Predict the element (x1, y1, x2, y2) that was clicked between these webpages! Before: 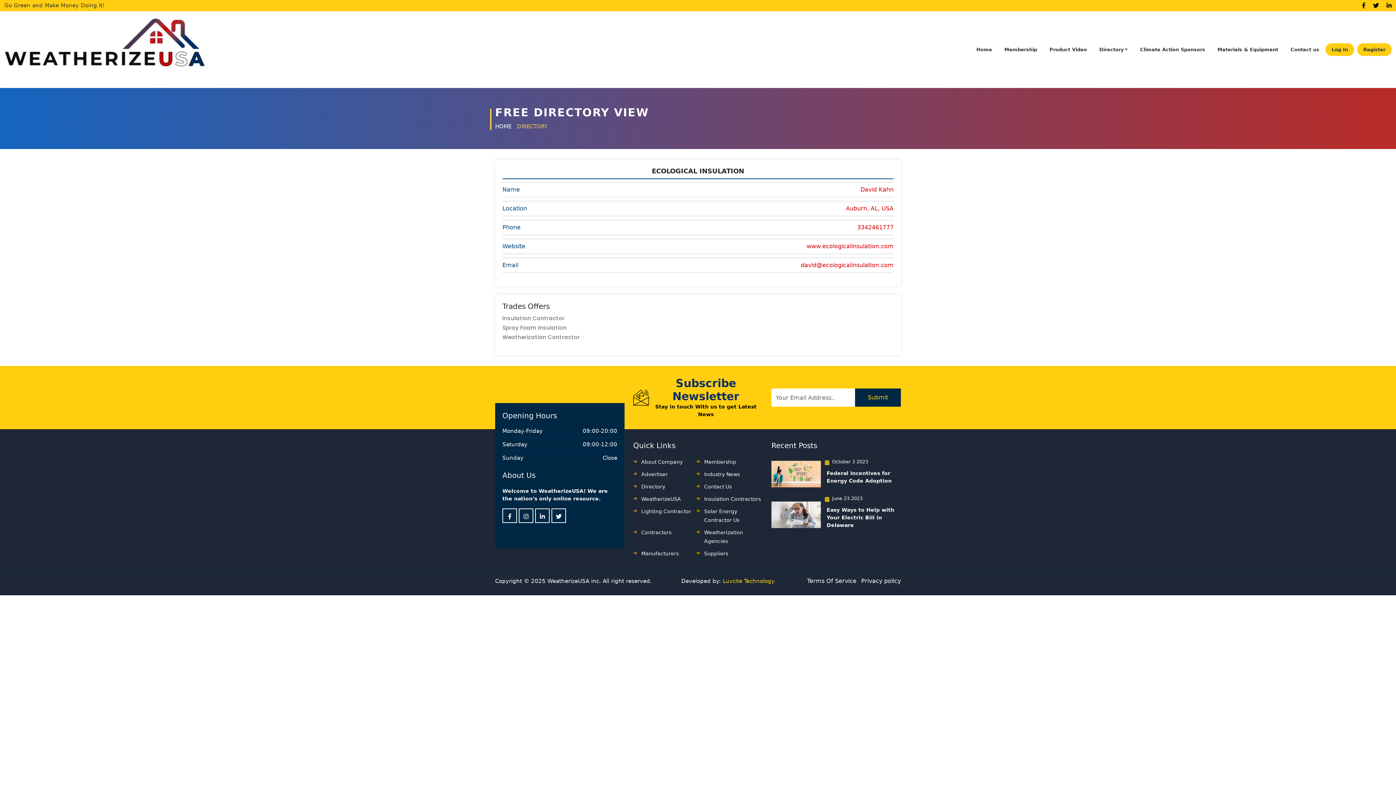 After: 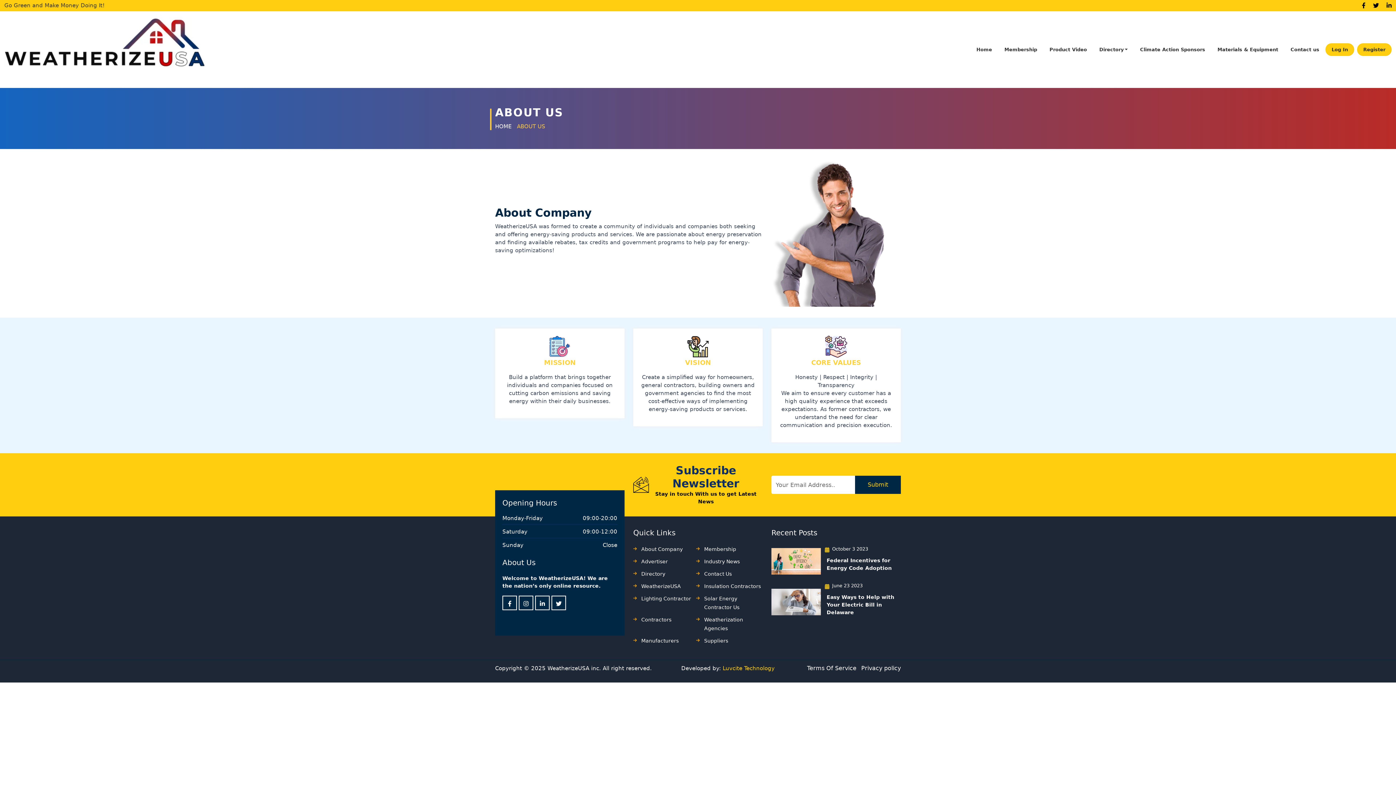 Action: bbox: (641, 459, 682, 465) label: About Company